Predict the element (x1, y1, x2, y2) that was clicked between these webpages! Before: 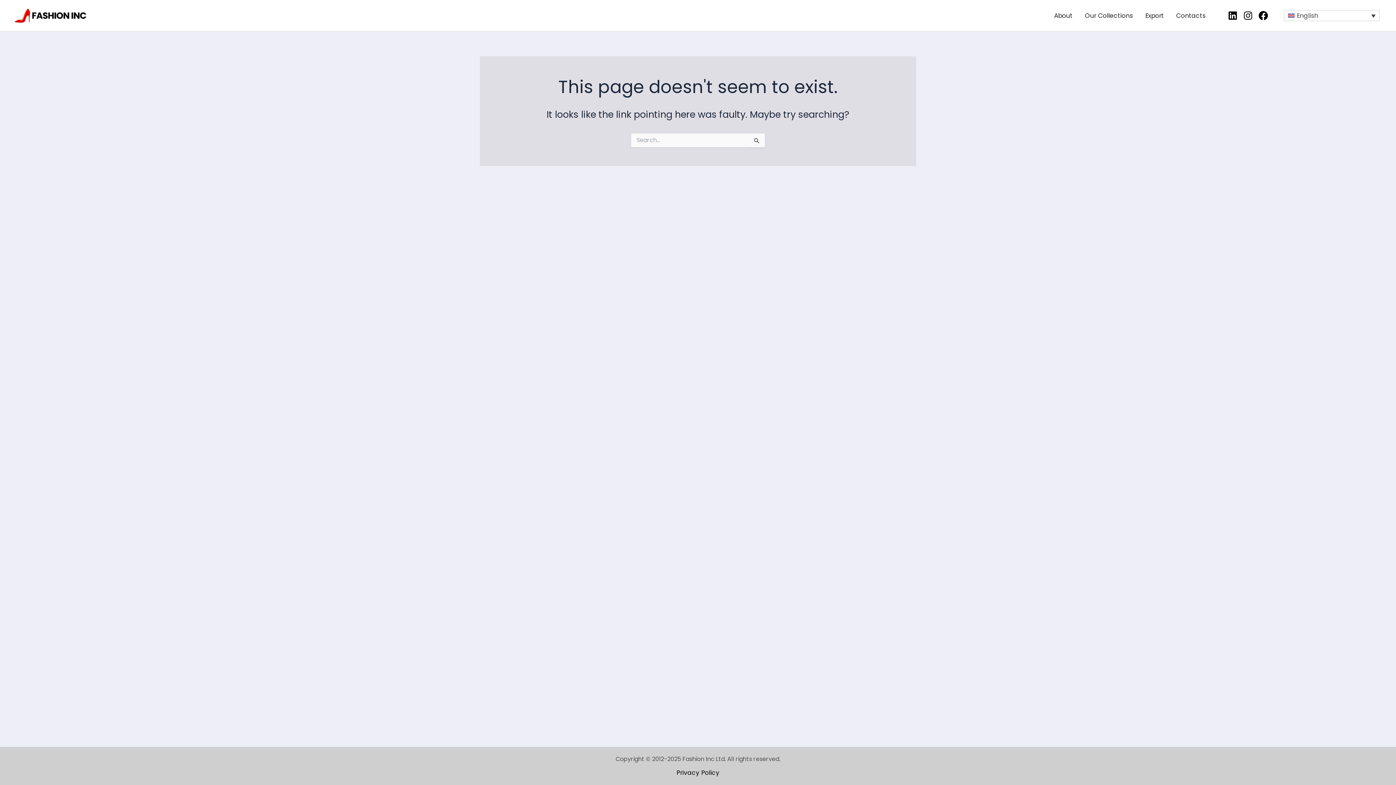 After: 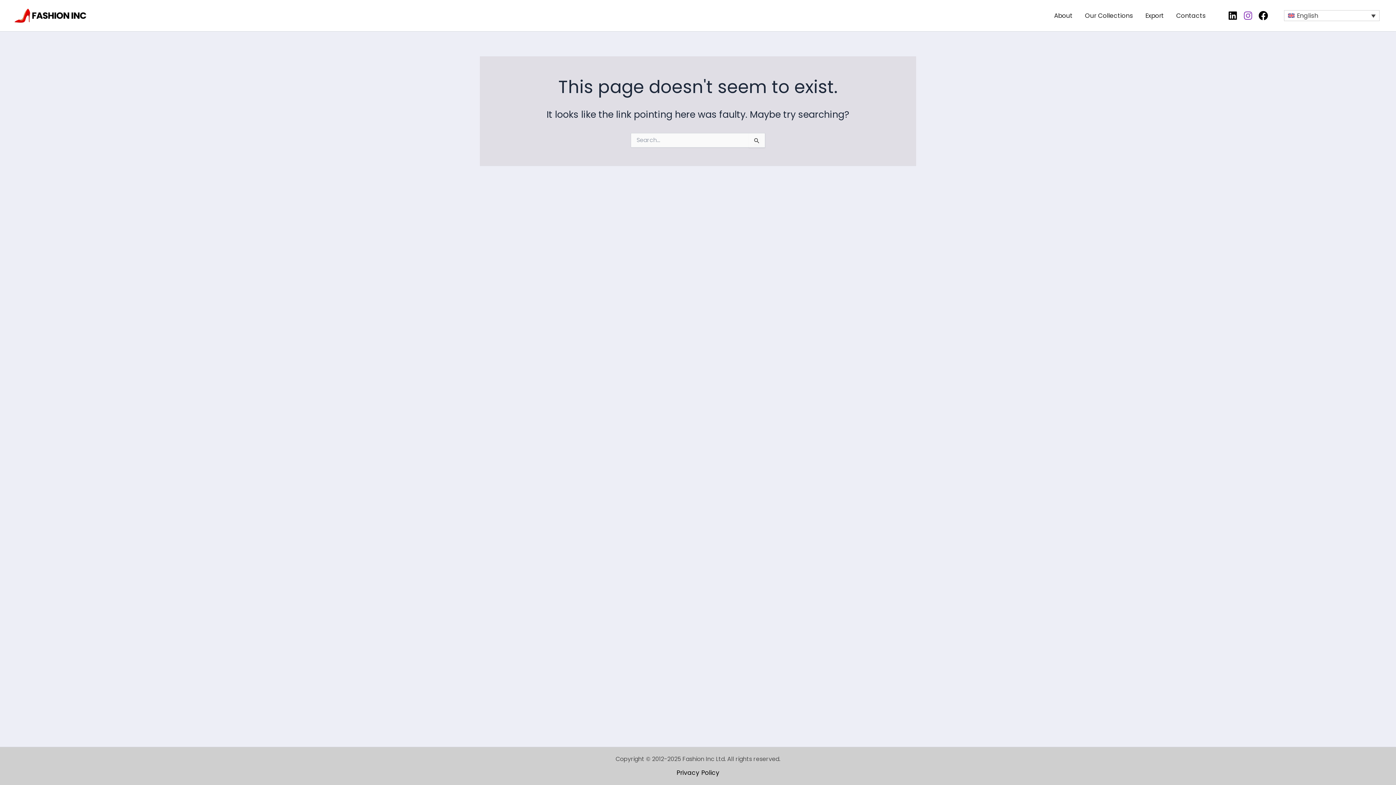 Action: label: Instagram bbox: (1242, 9, 1254, 21)